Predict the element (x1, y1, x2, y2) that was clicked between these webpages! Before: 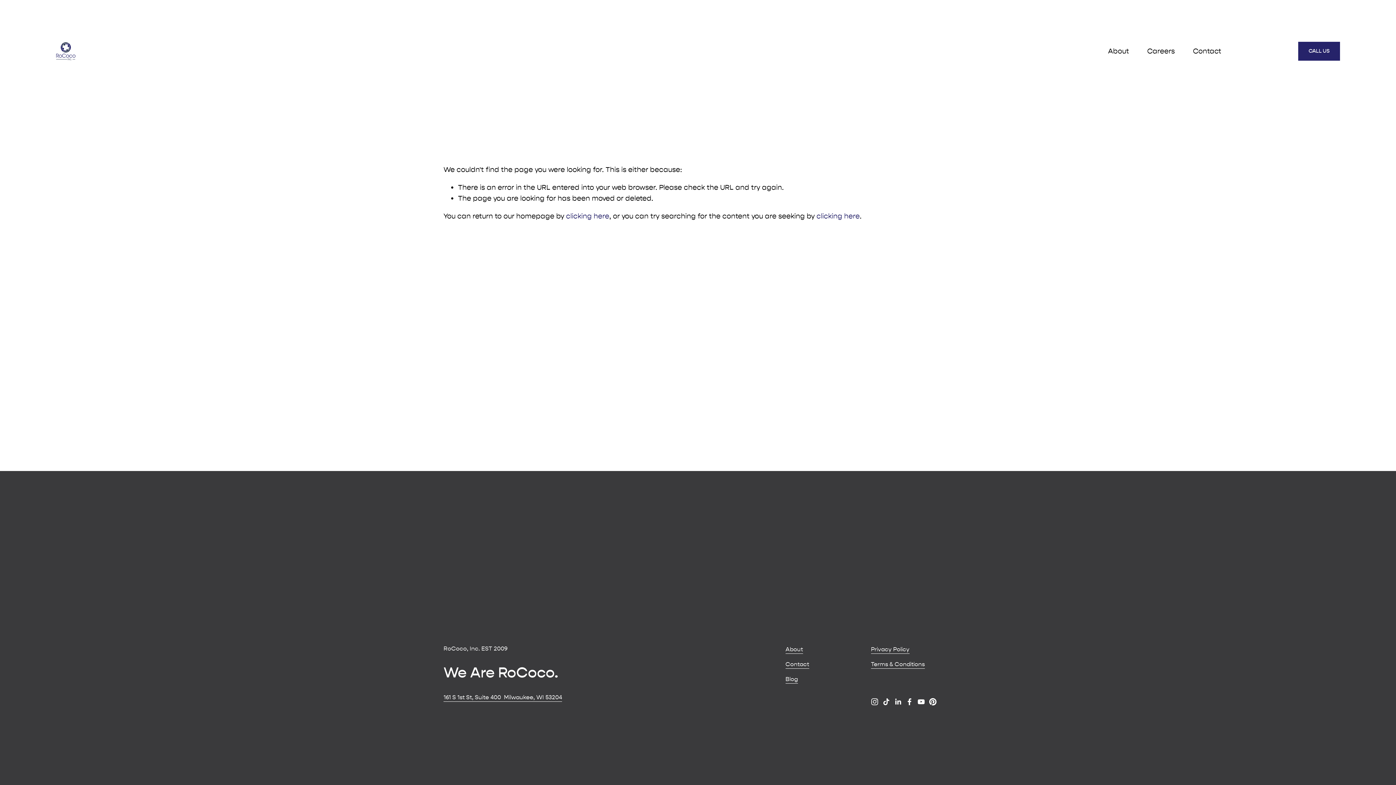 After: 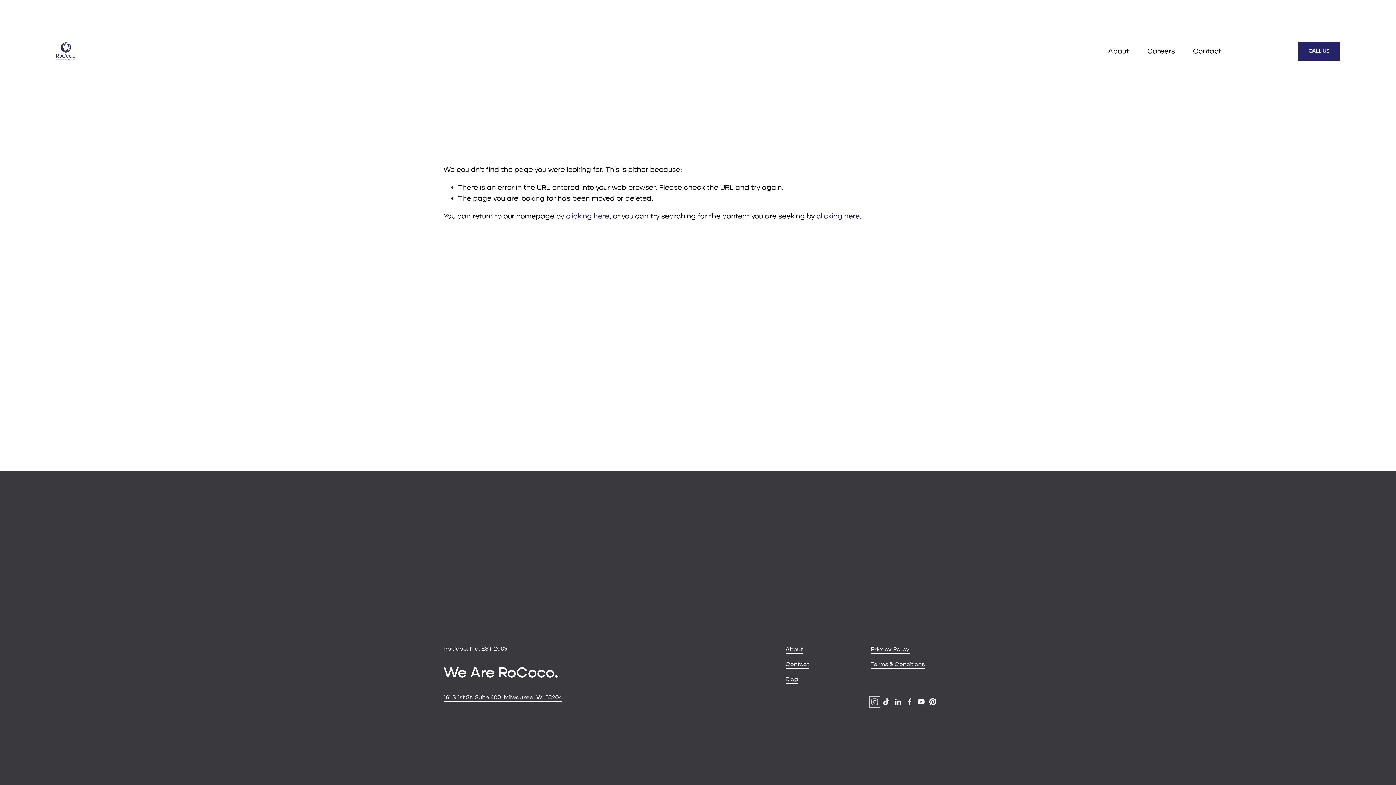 Action: bbox: (871, 698, 878, 705) label: Instagram